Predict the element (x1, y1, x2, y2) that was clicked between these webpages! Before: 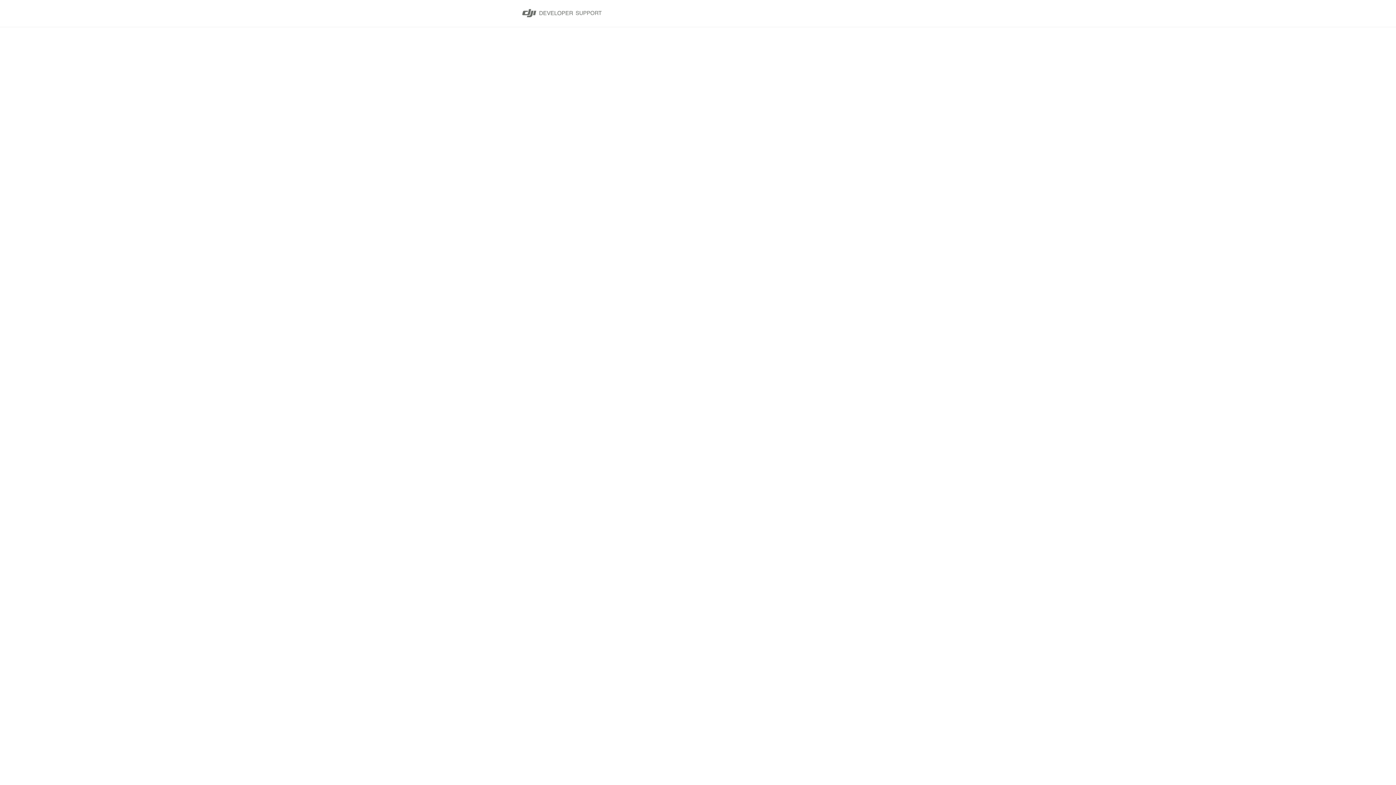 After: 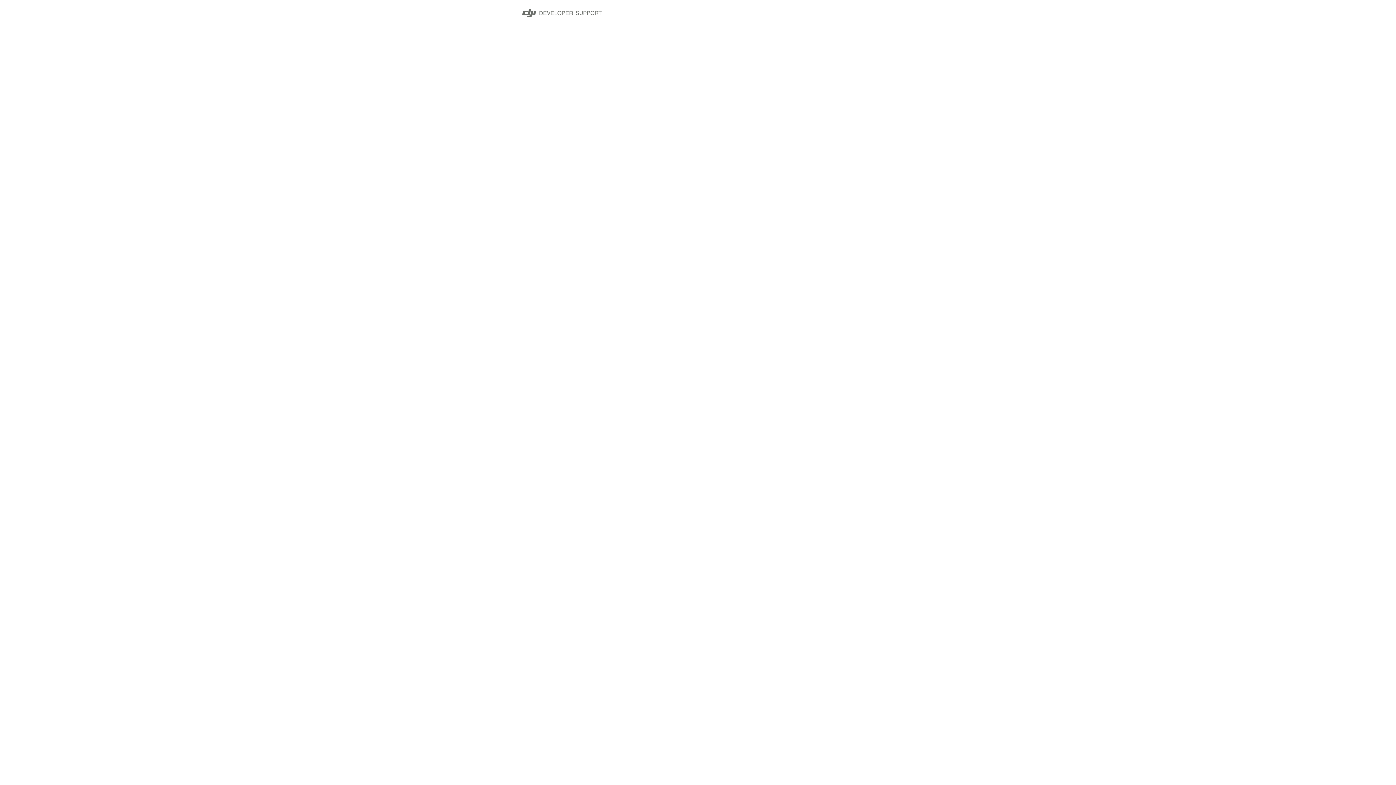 Action: bbox: (518, 13, 605, 19)